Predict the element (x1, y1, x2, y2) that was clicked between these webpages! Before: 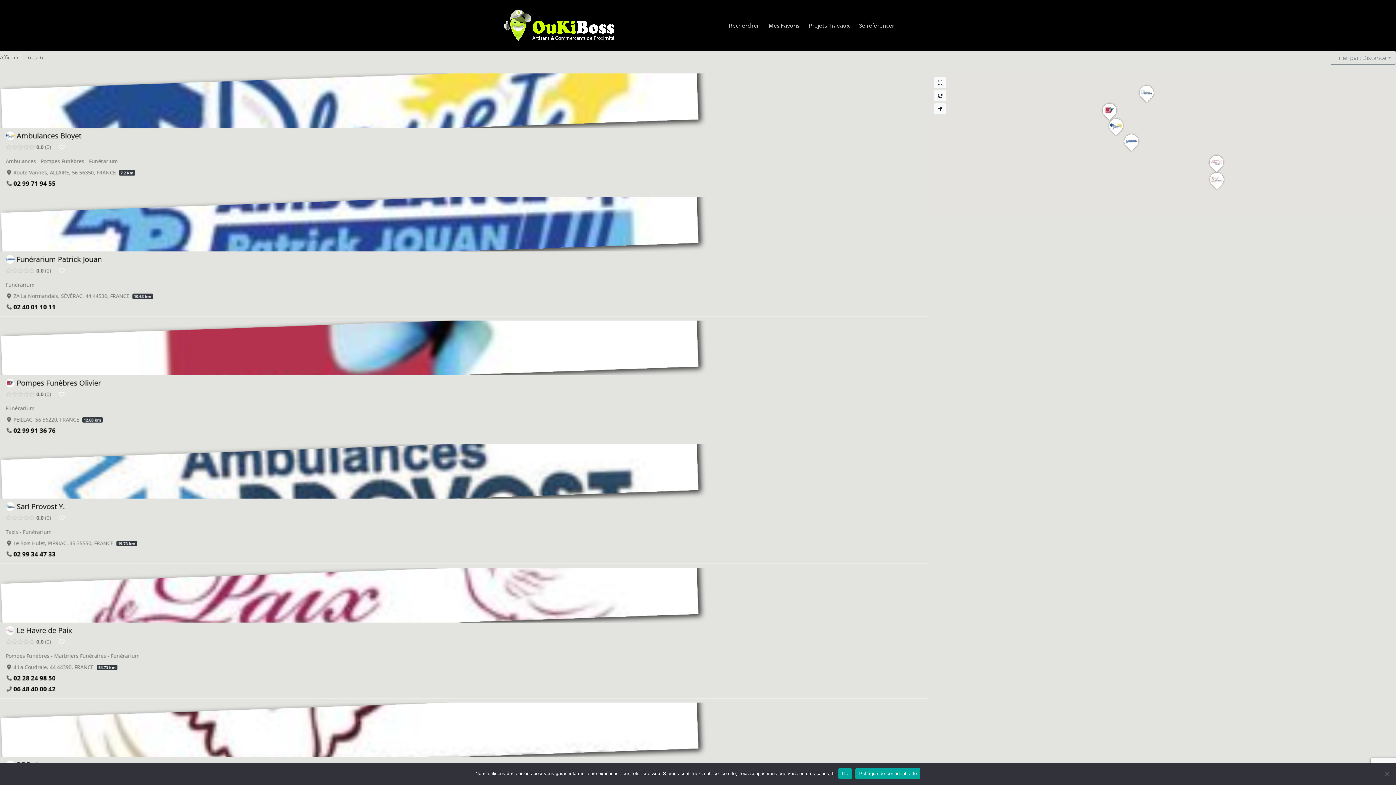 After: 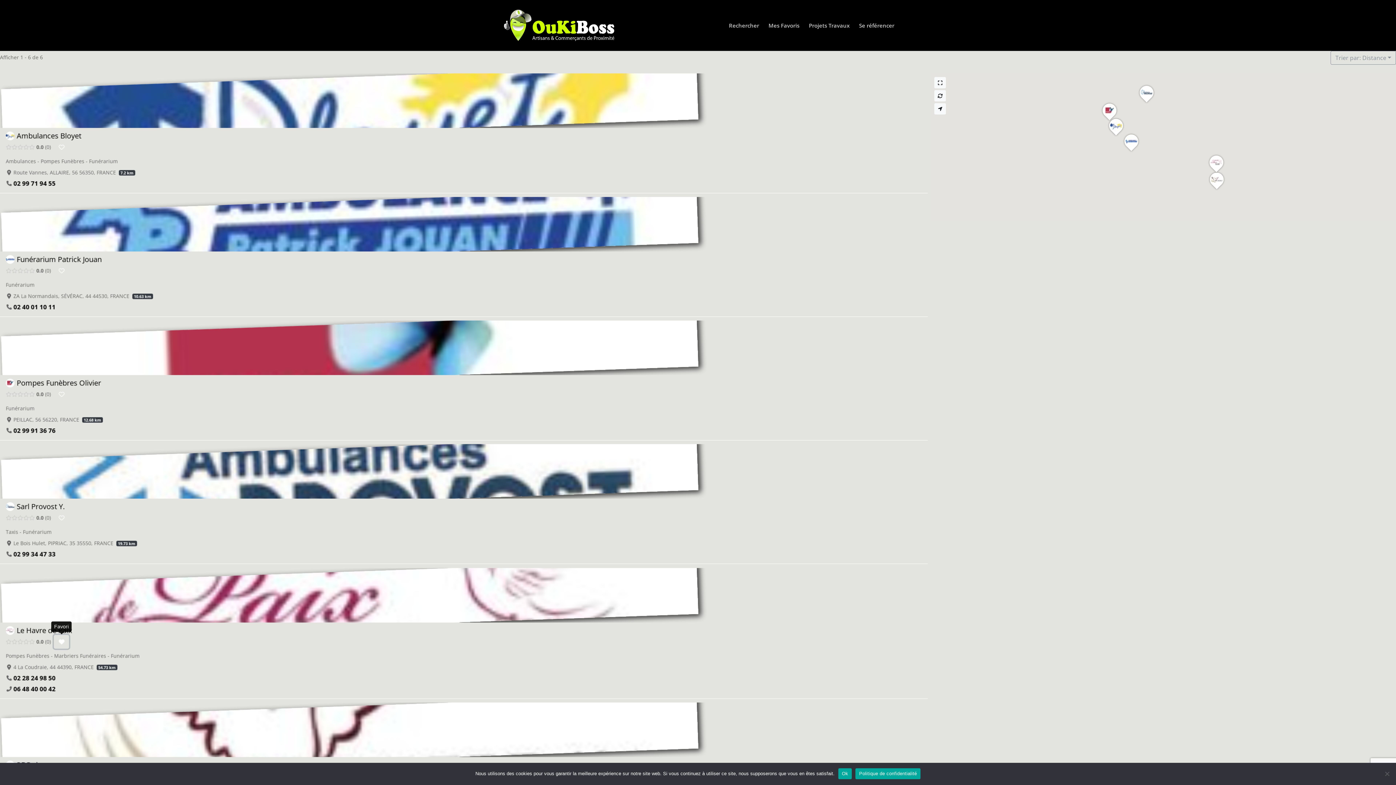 Action: bbox: (53, 635, 69, 648)